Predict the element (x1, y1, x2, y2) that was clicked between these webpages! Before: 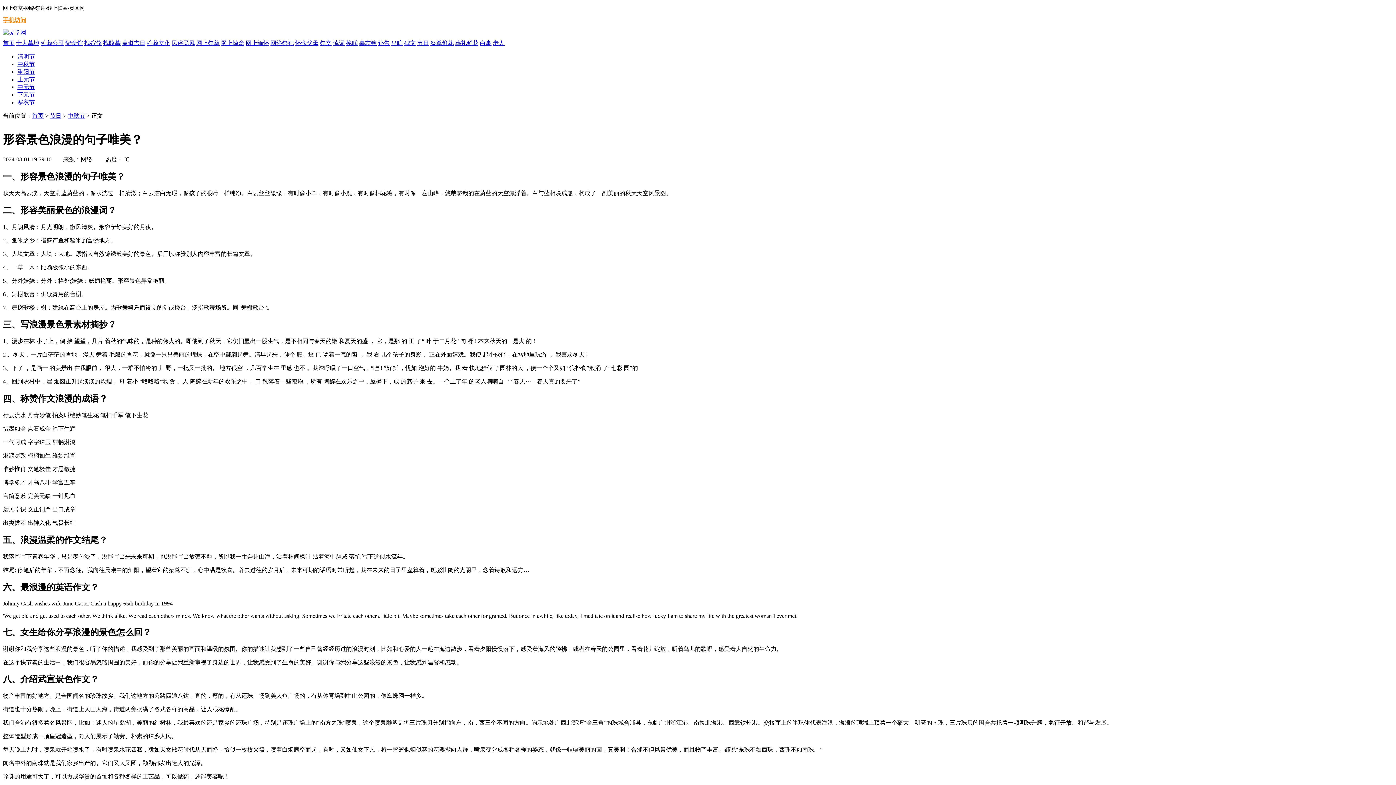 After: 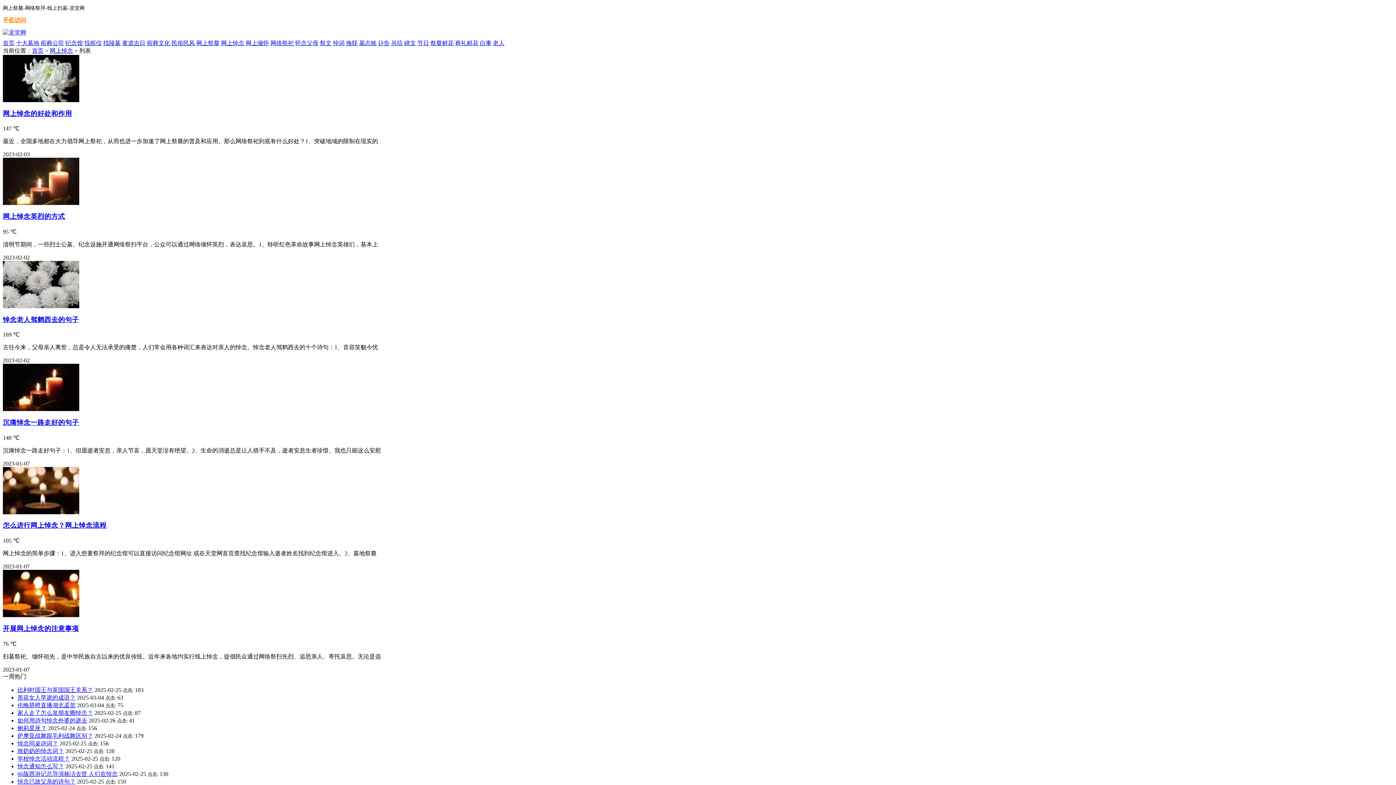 Action: label: 网上悼念 bbox: (221, 40, 244, 46)